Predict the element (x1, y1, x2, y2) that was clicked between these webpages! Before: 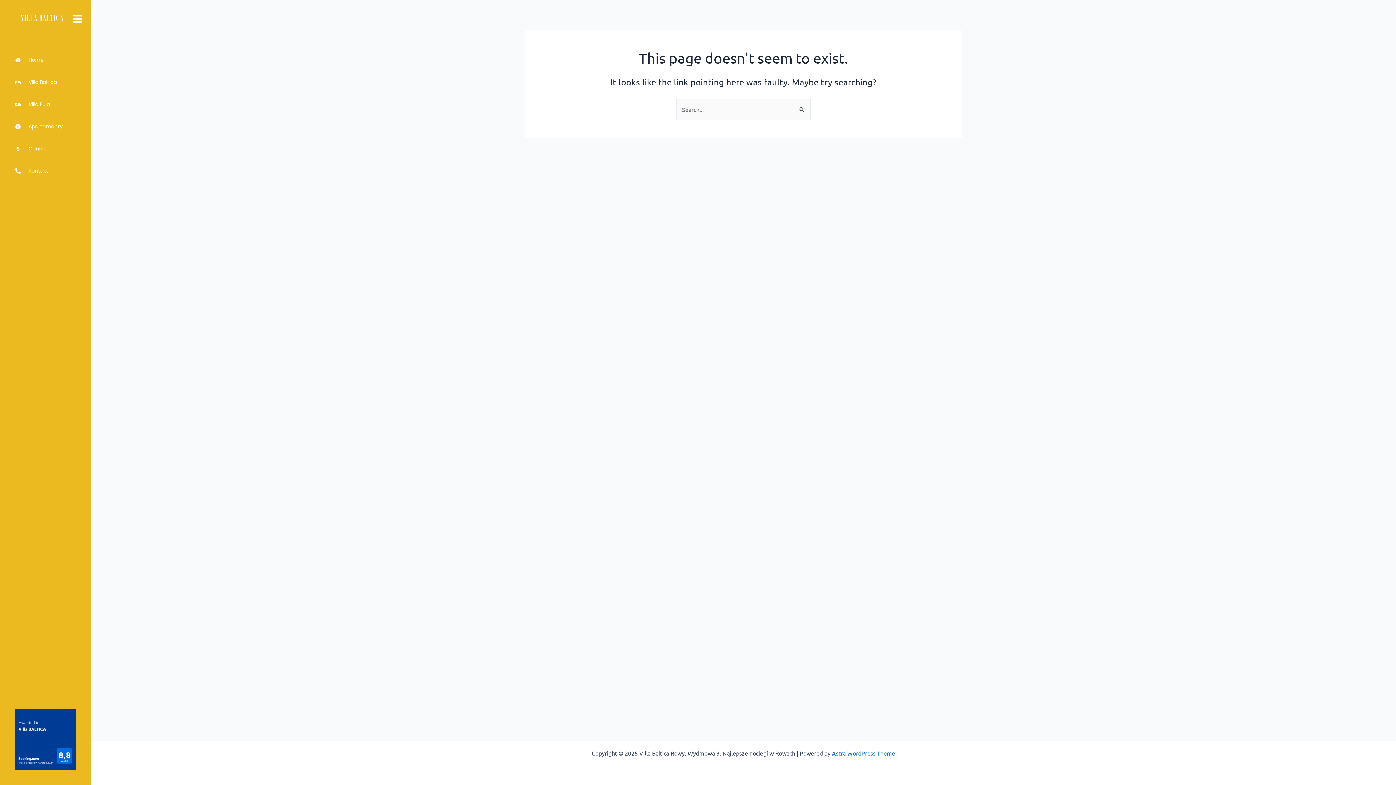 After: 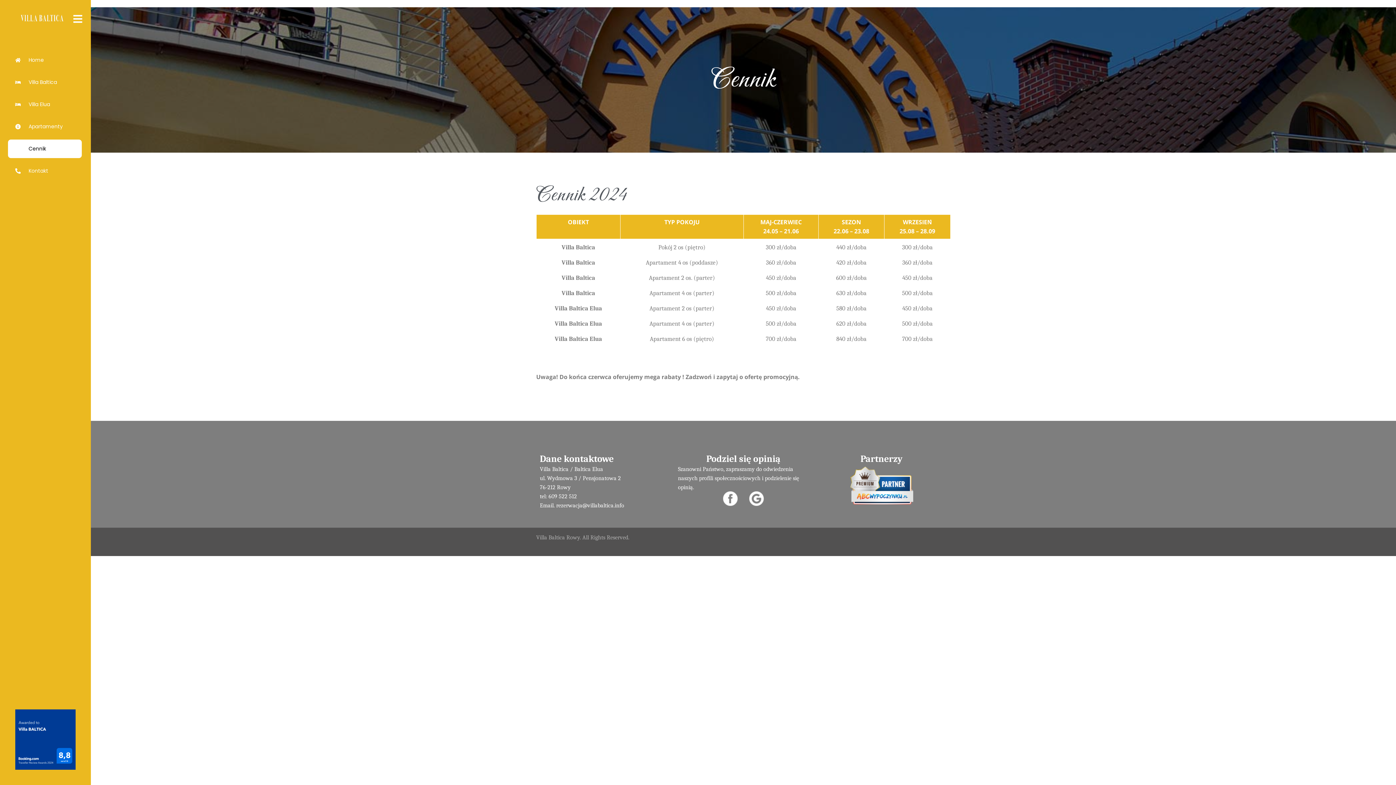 Action: label: Cennik bbox: (8, 139, 81, 158)